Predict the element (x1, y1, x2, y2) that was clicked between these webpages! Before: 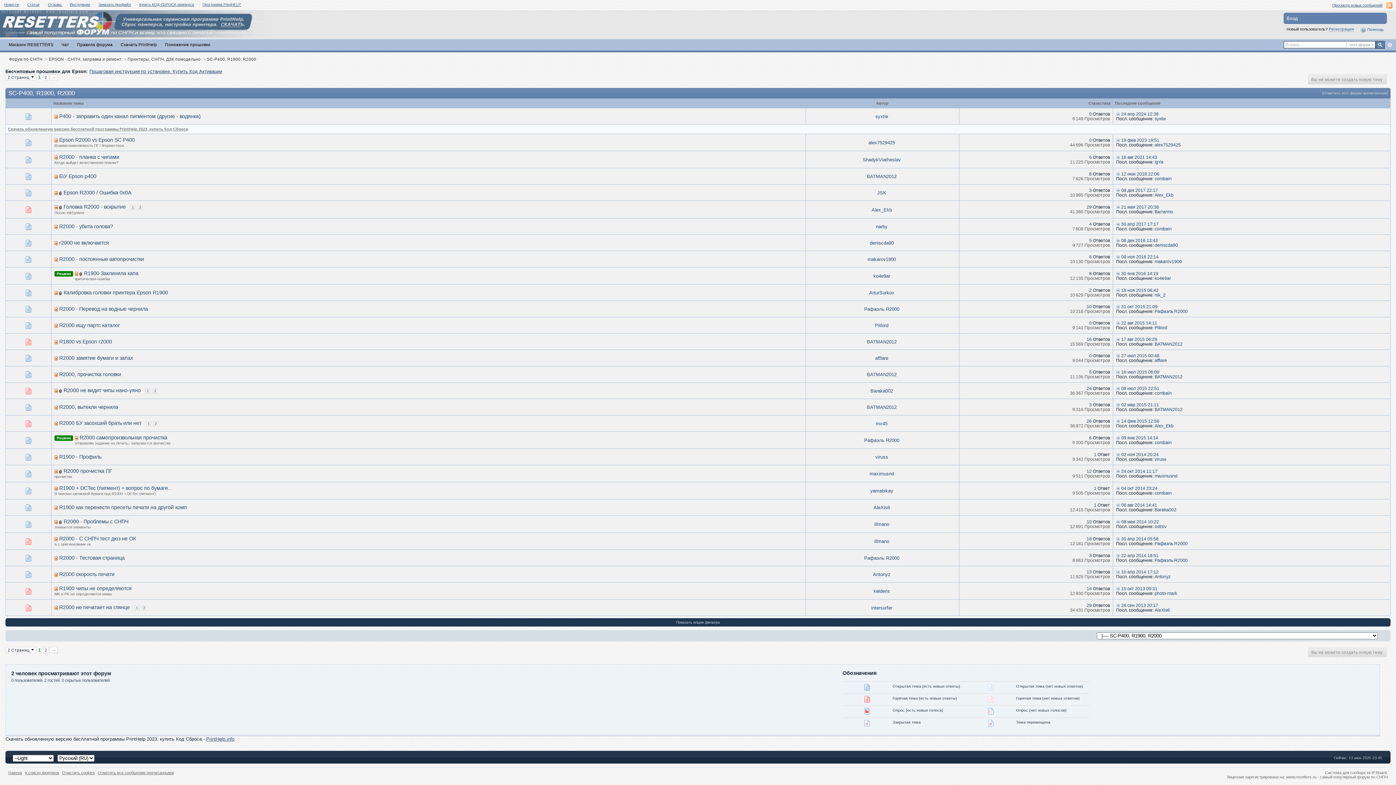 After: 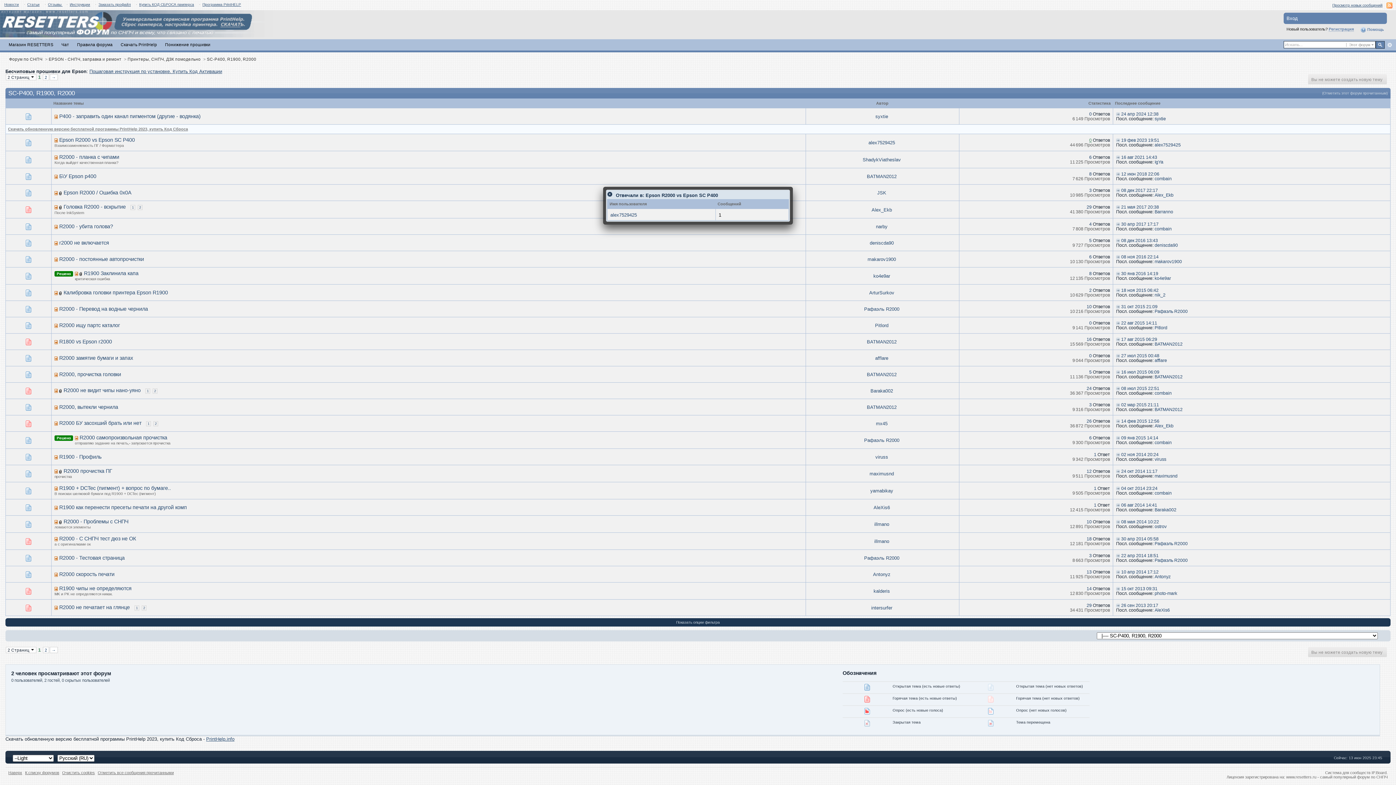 Action: label: 0 bbox: (1089, 137, 1092, 142)